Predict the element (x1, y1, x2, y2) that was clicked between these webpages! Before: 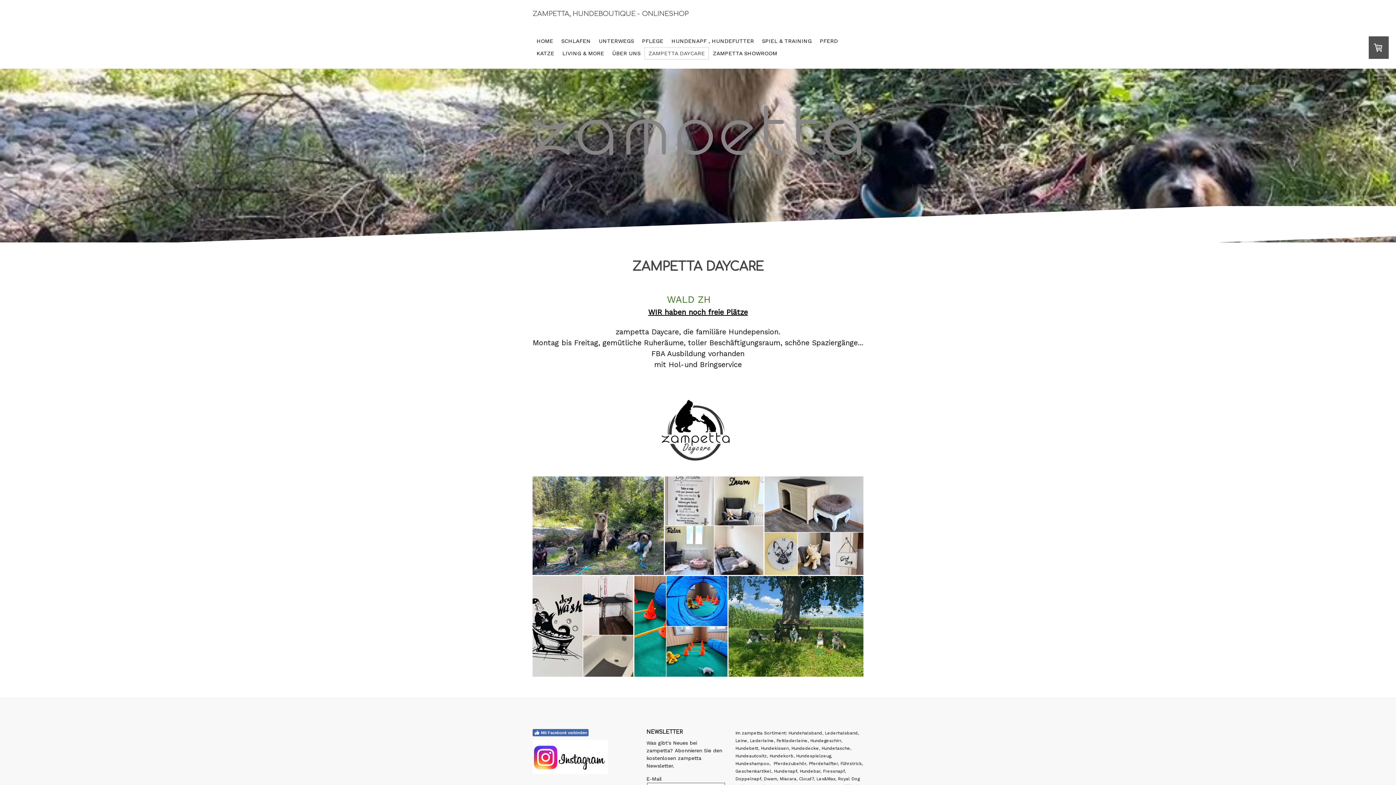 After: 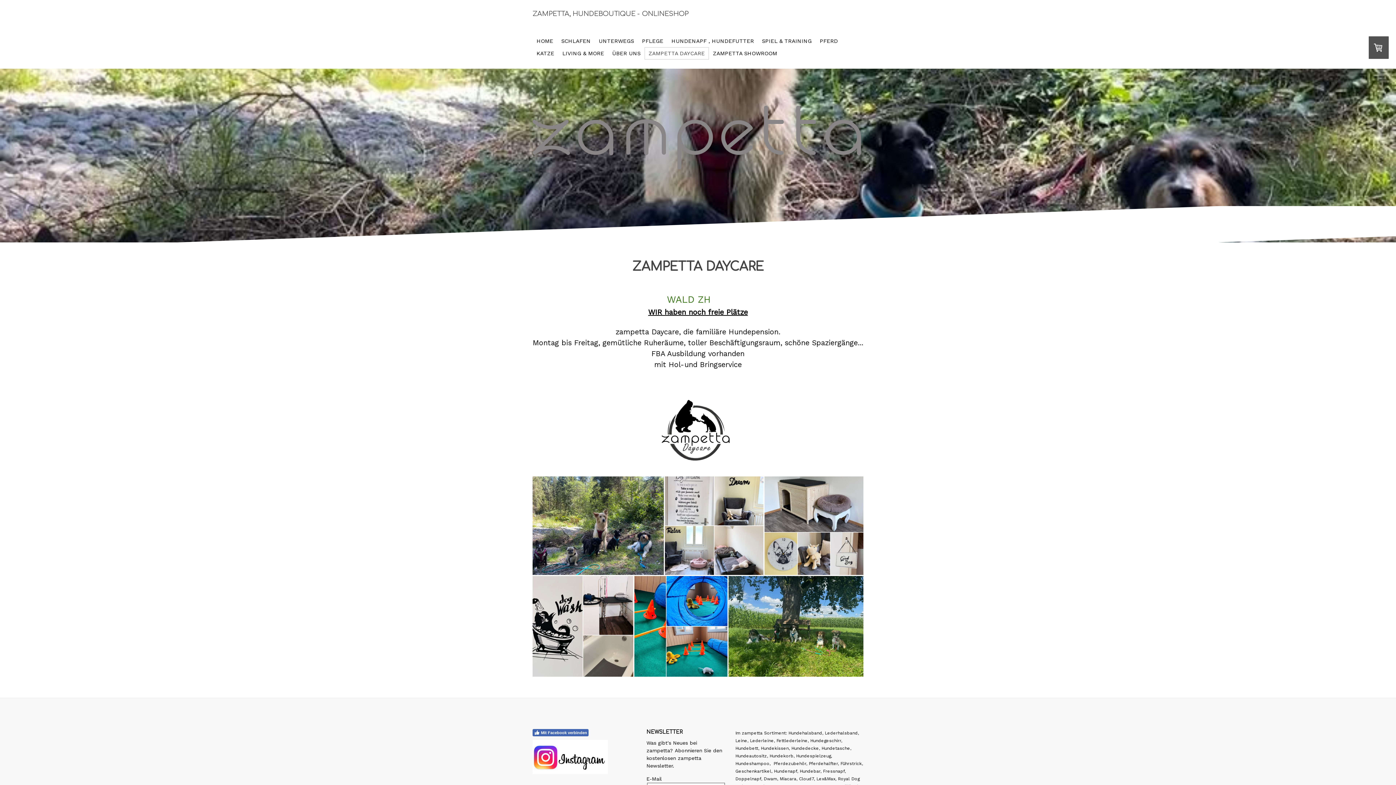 Action: bbox: (532, 741, 607, 746)